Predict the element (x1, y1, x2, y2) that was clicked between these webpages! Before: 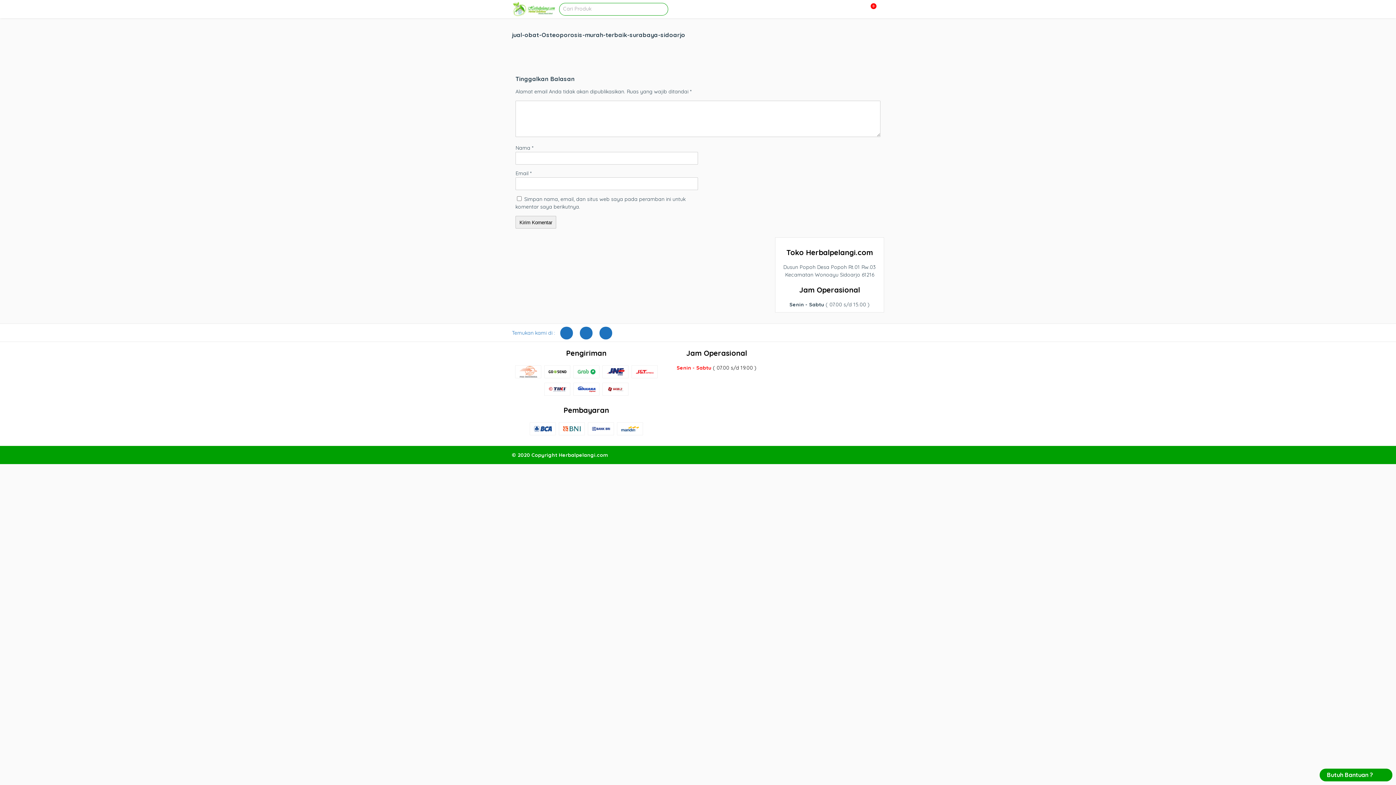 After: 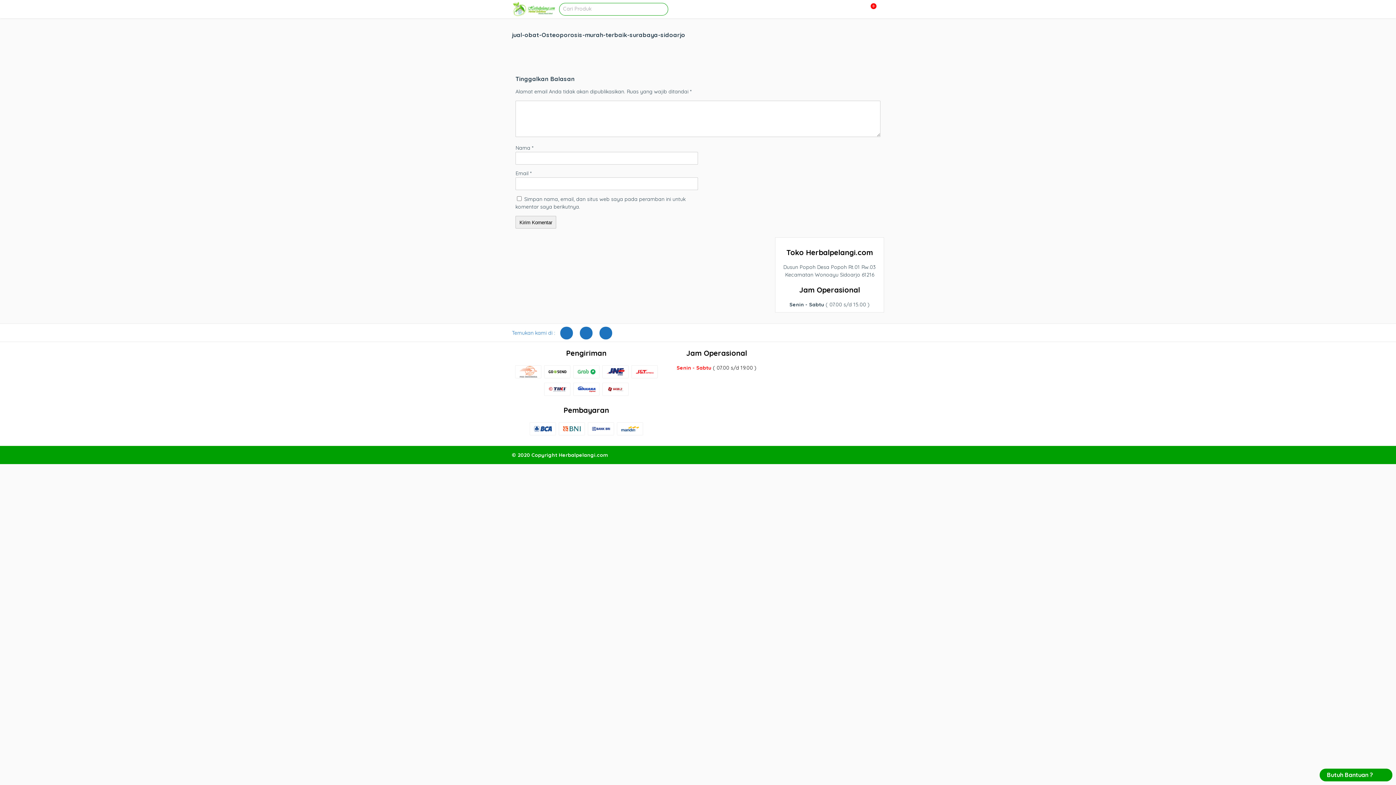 Action: bbox: (560, 326, 573, 339)